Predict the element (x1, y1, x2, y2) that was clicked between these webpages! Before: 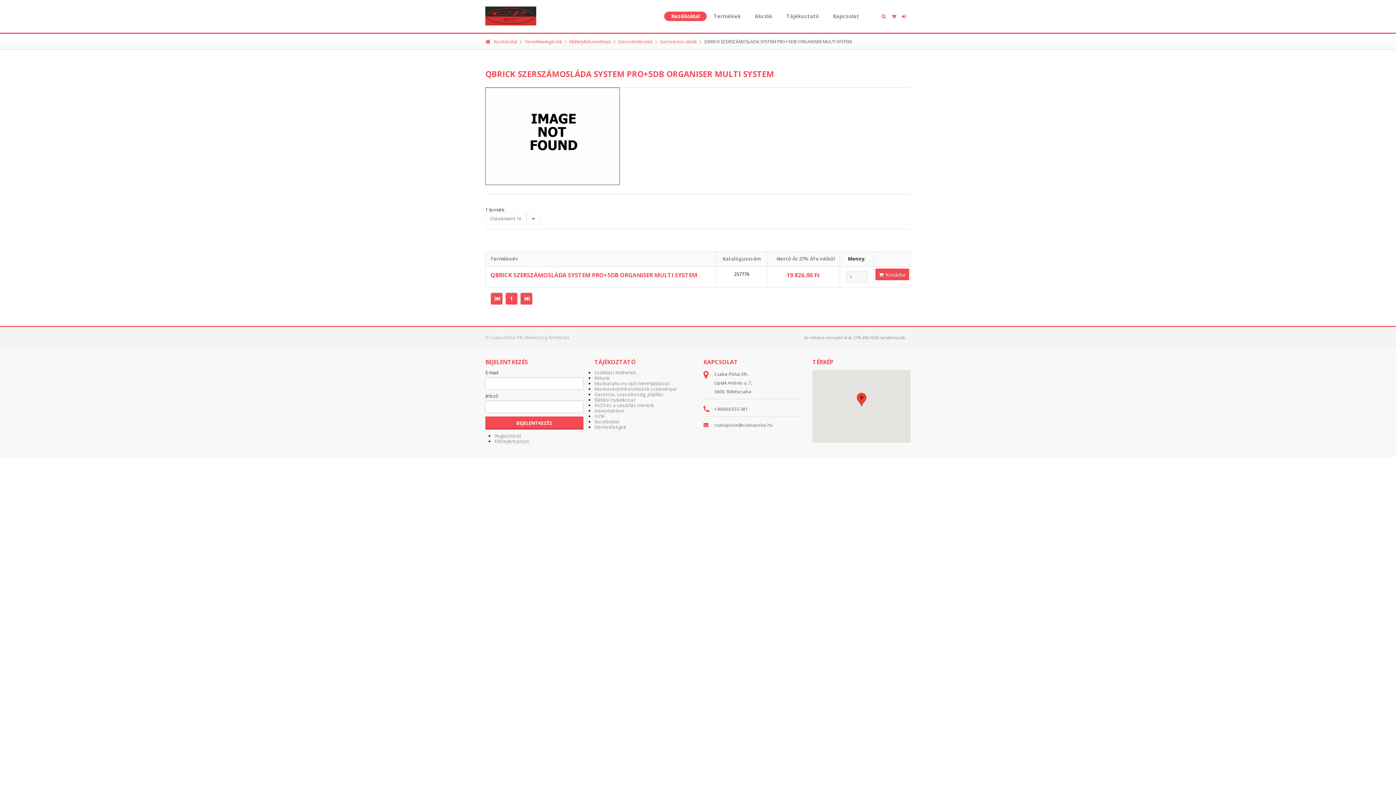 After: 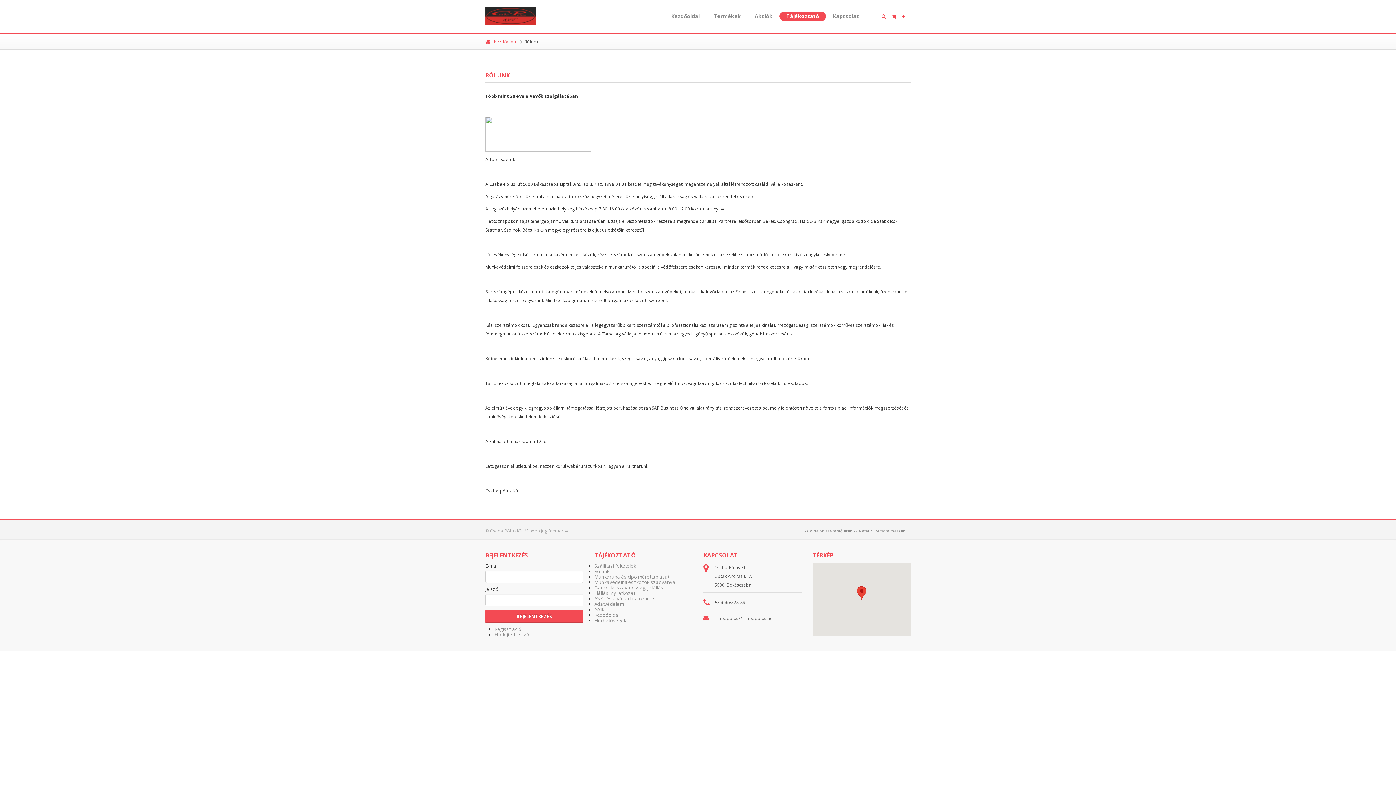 Action: label: Rólunk bbox: (594, 375, 609, 381)